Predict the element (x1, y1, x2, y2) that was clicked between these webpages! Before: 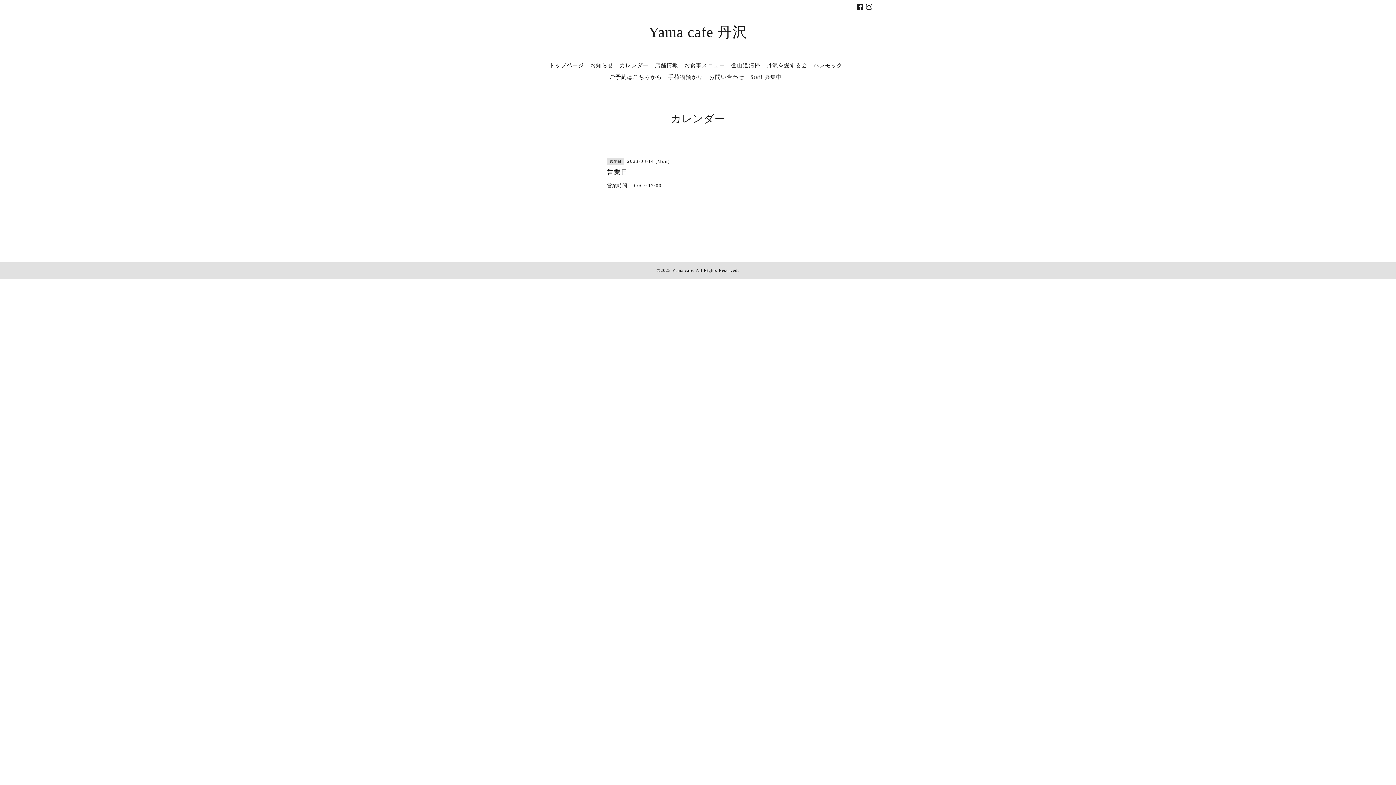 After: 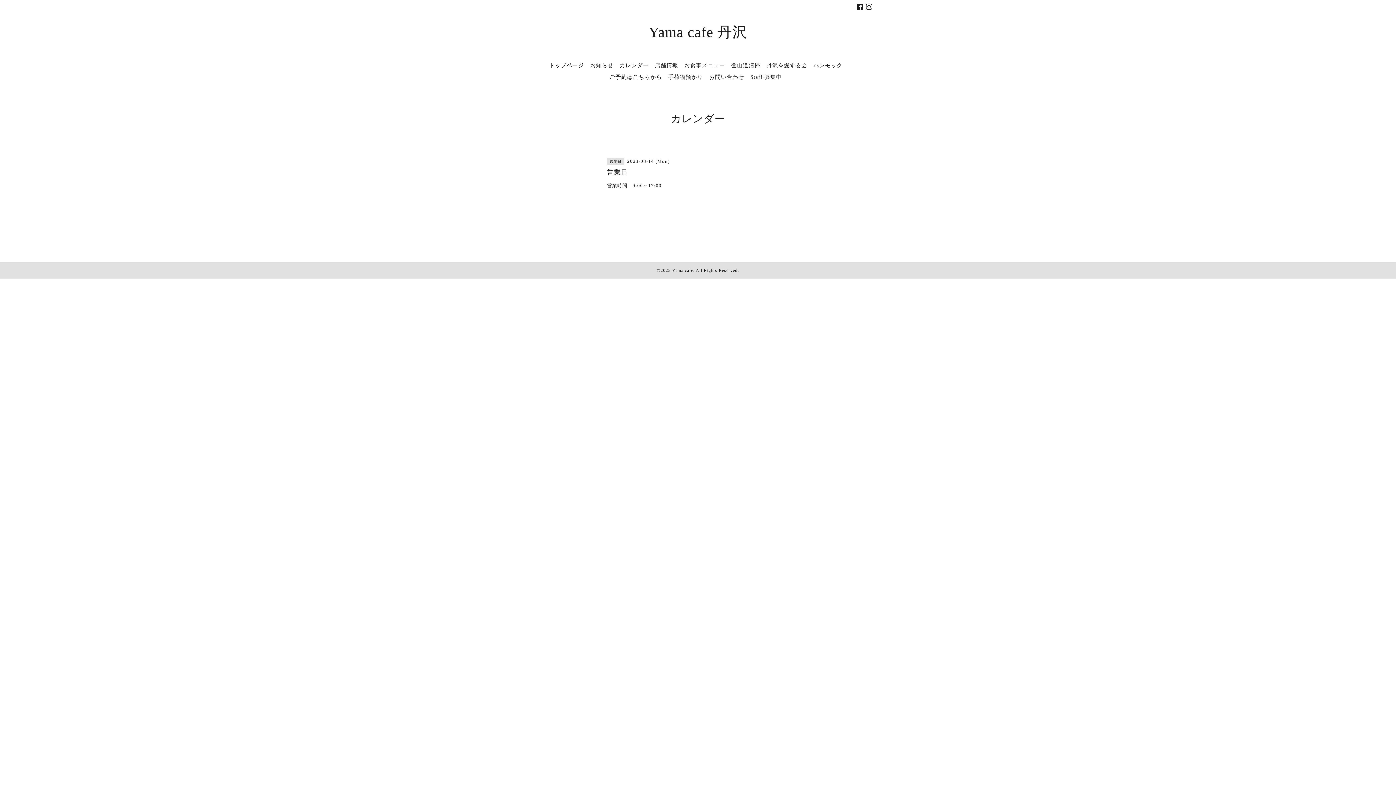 Action: bbox: (857, 4, 866, 10) label:  